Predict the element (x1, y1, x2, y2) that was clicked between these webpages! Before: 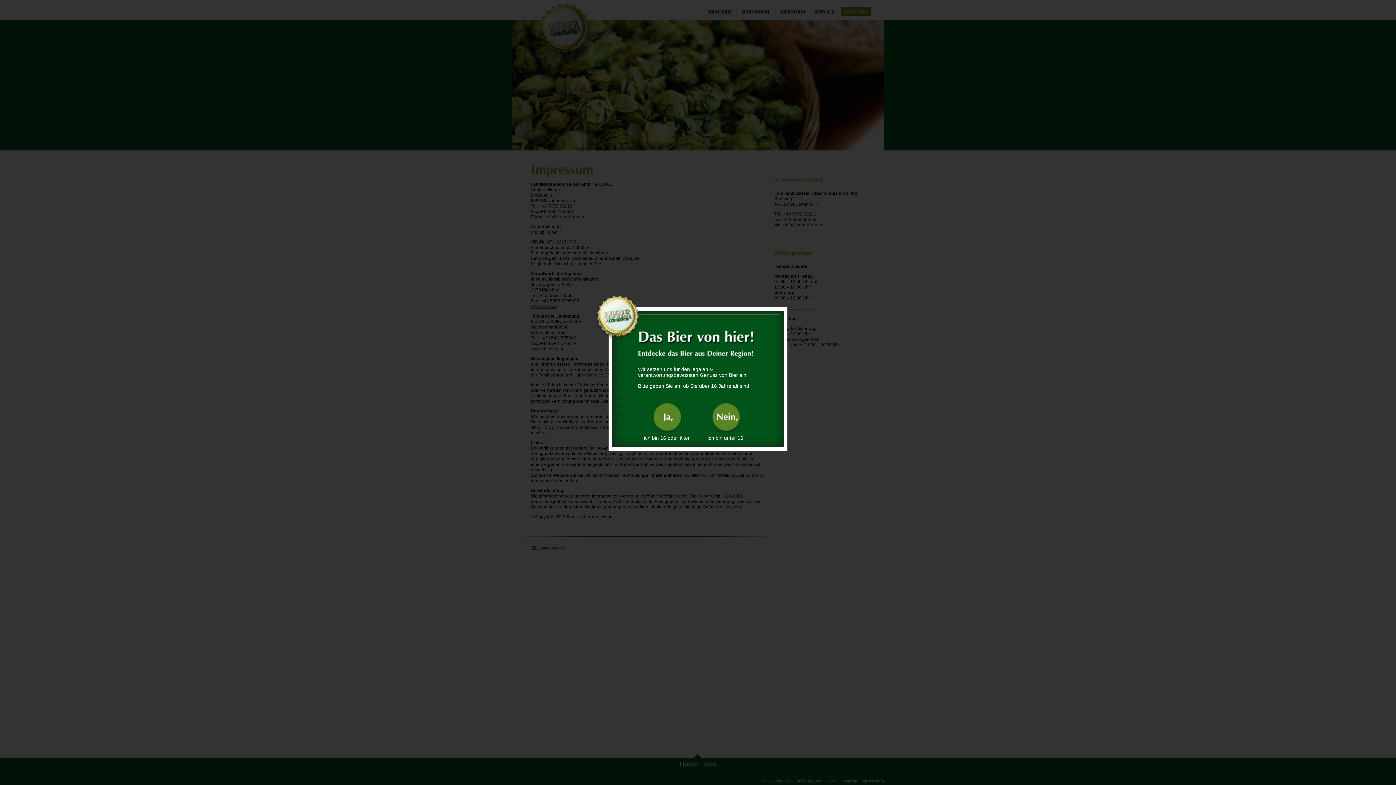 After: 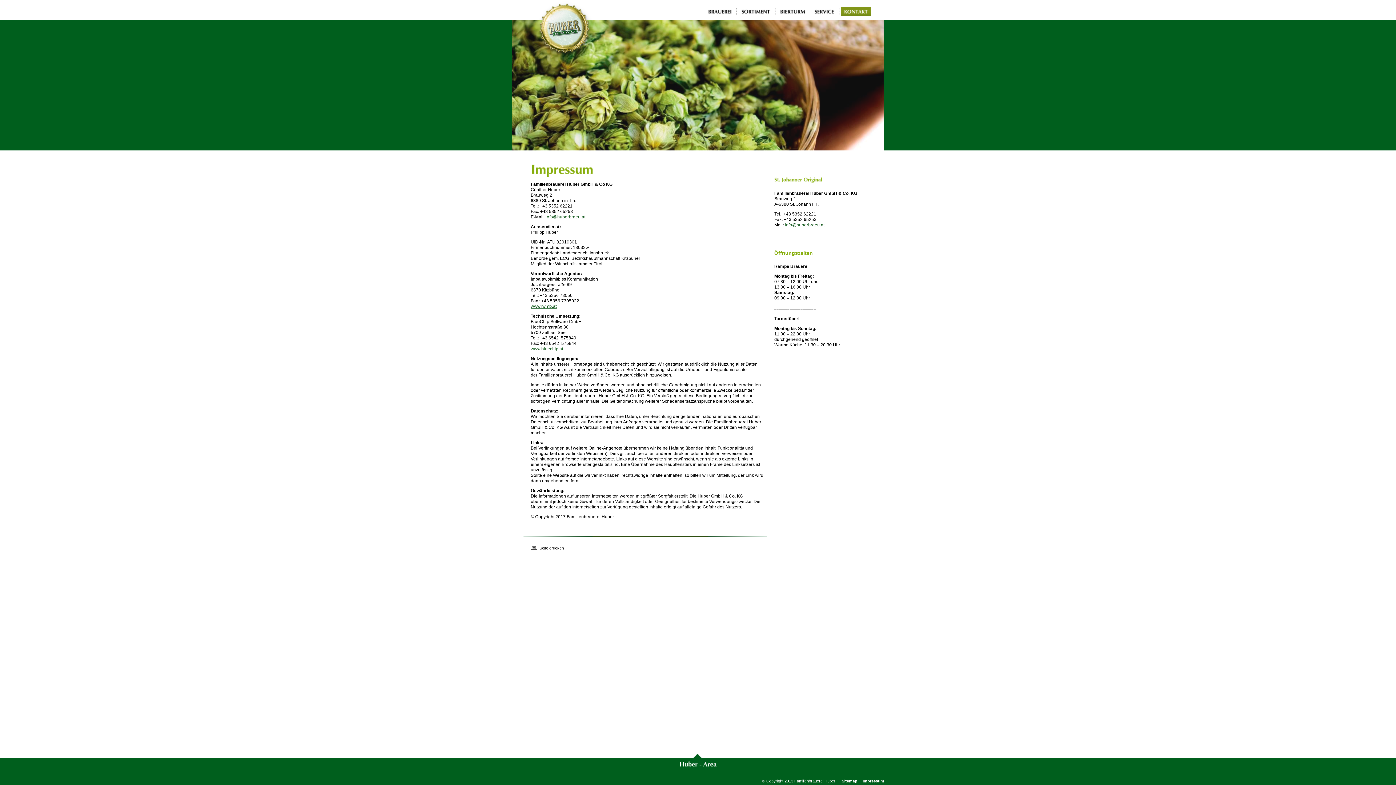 Action: bbox: (711, 403, 741, 435) label: Nein,